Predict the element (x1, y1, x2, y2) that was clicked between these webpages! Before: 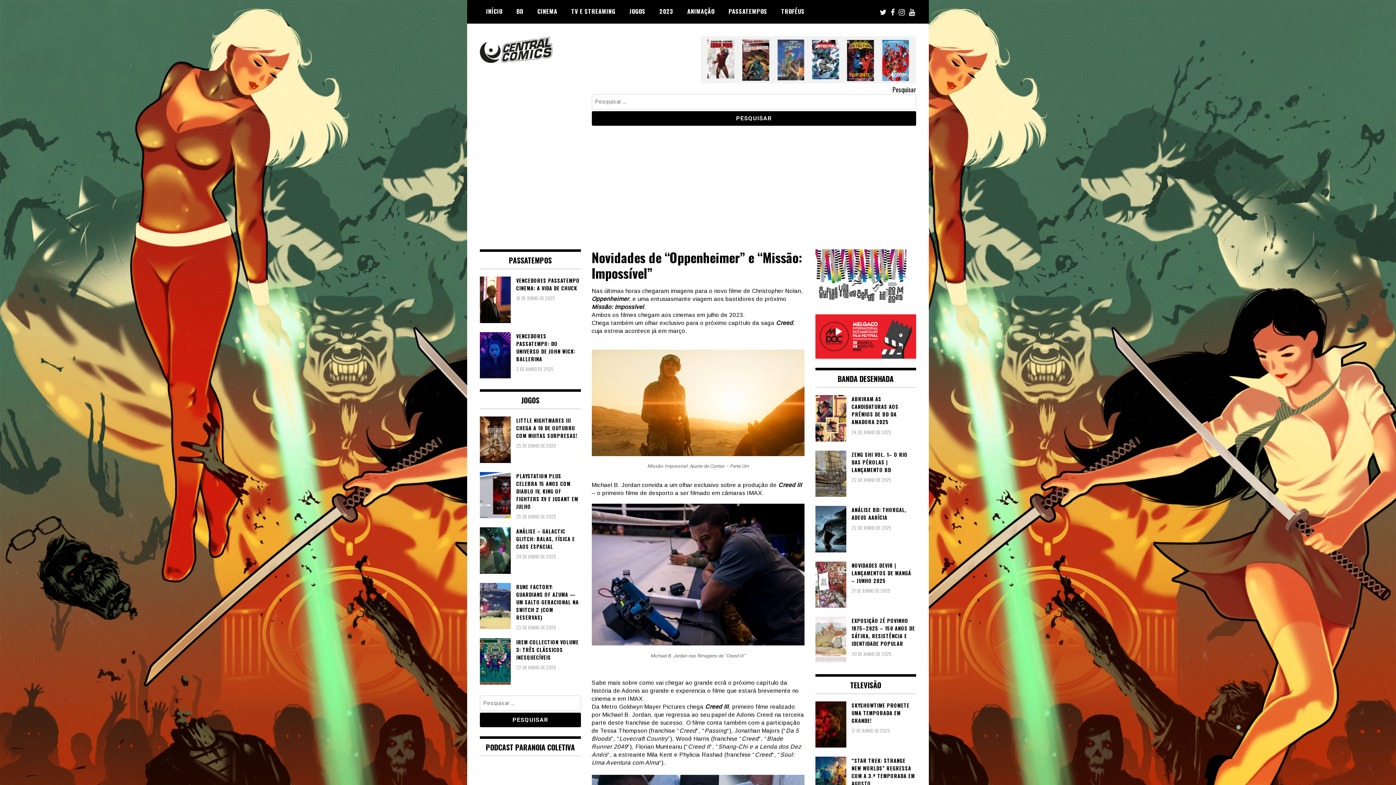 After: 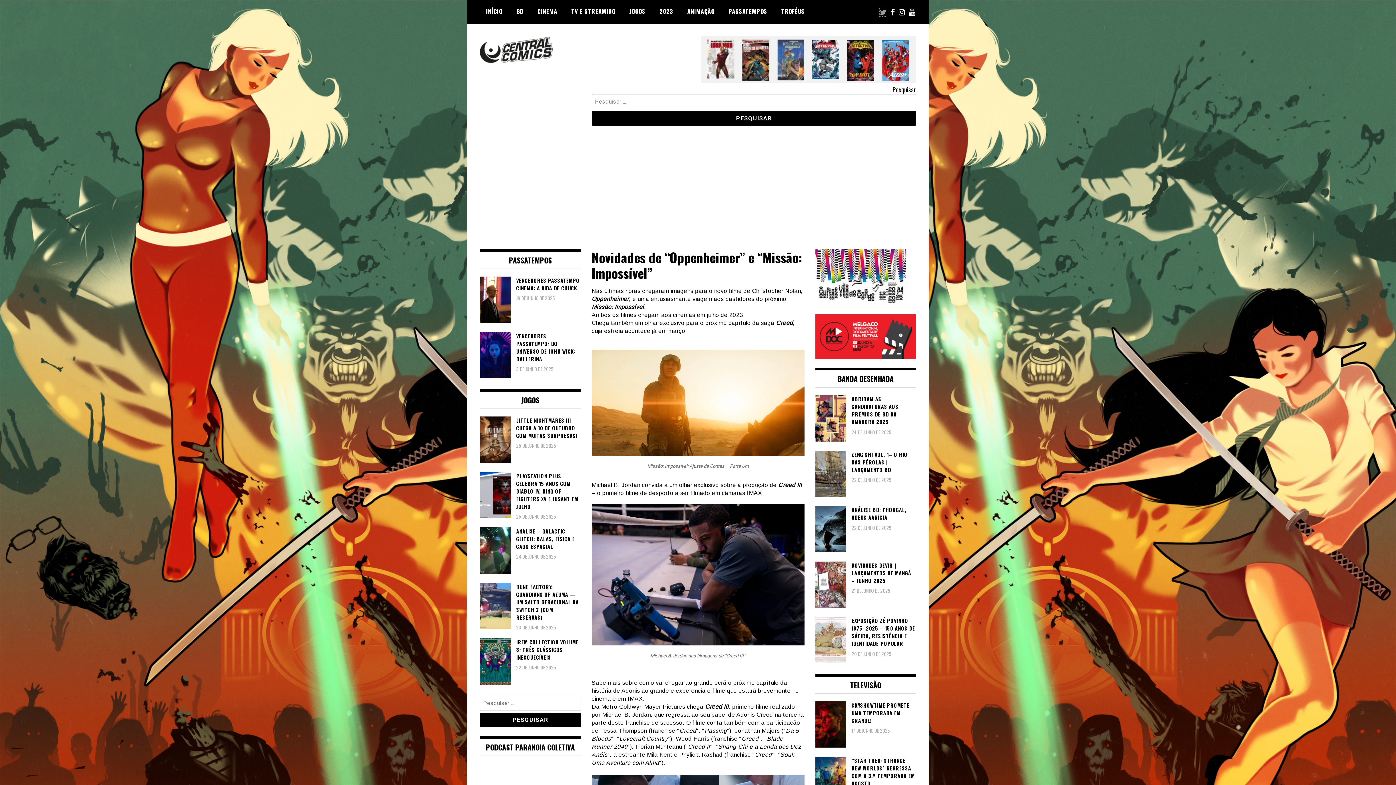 Action: bbox: (880, 7, 886, 16)